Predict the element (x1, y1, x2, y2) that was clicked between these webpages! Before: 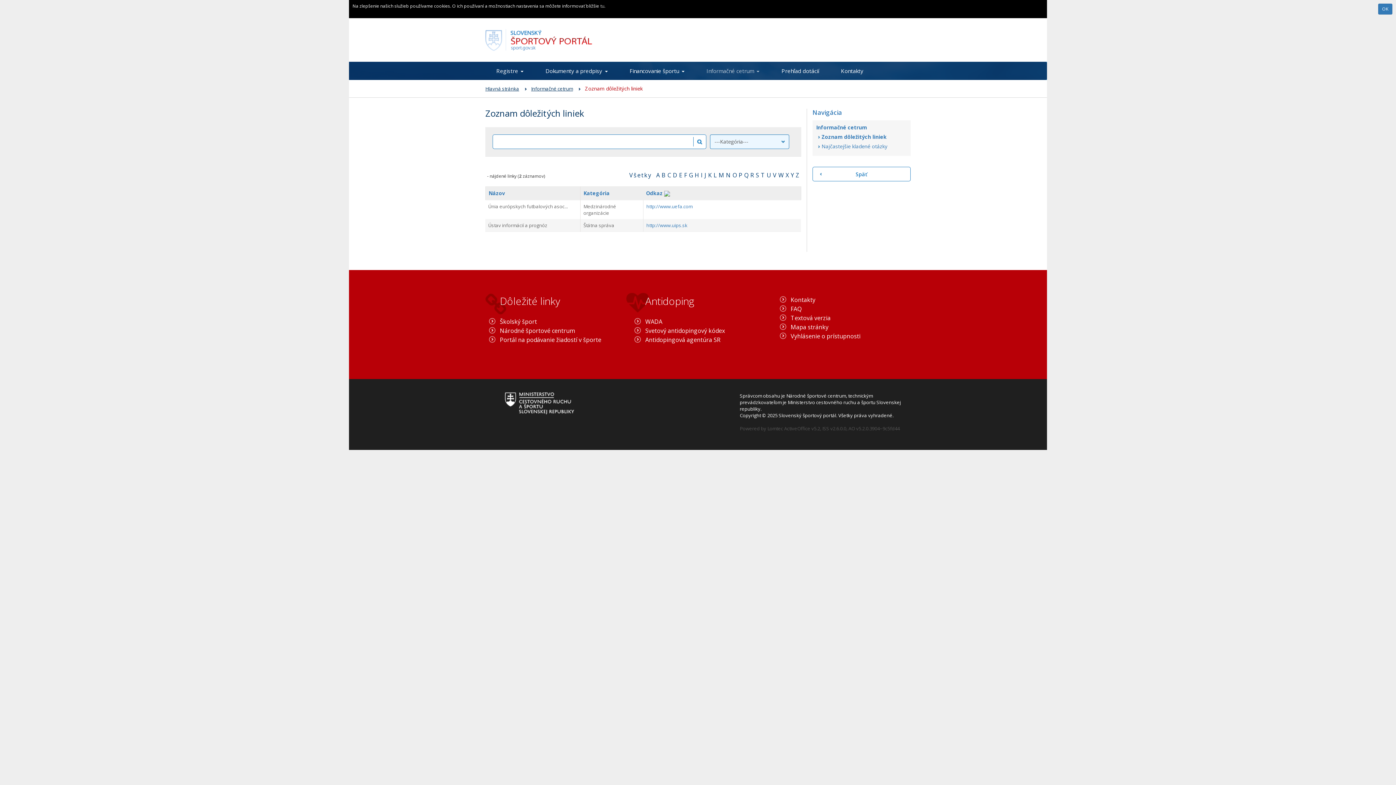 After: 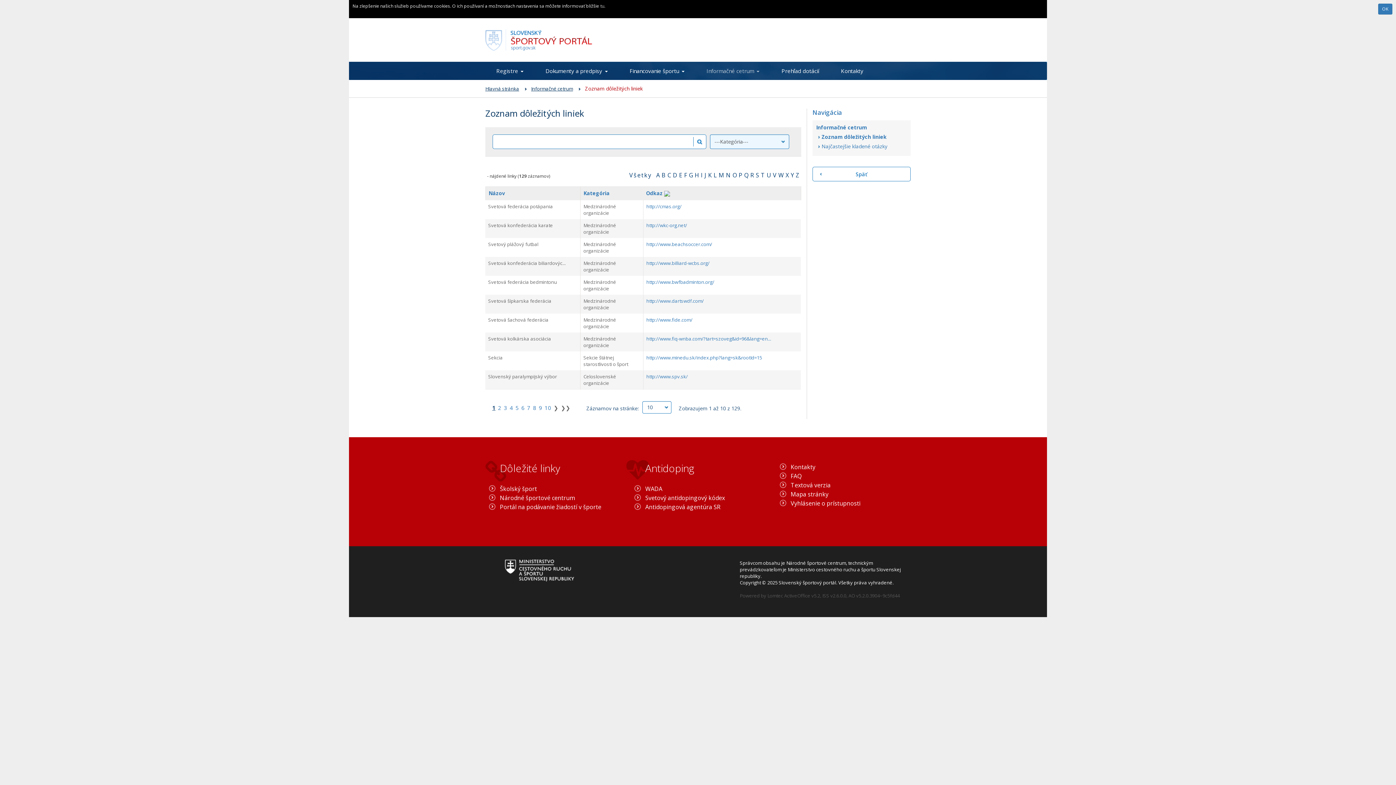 Action: bbox: (756, 171, 761, 179) label: S